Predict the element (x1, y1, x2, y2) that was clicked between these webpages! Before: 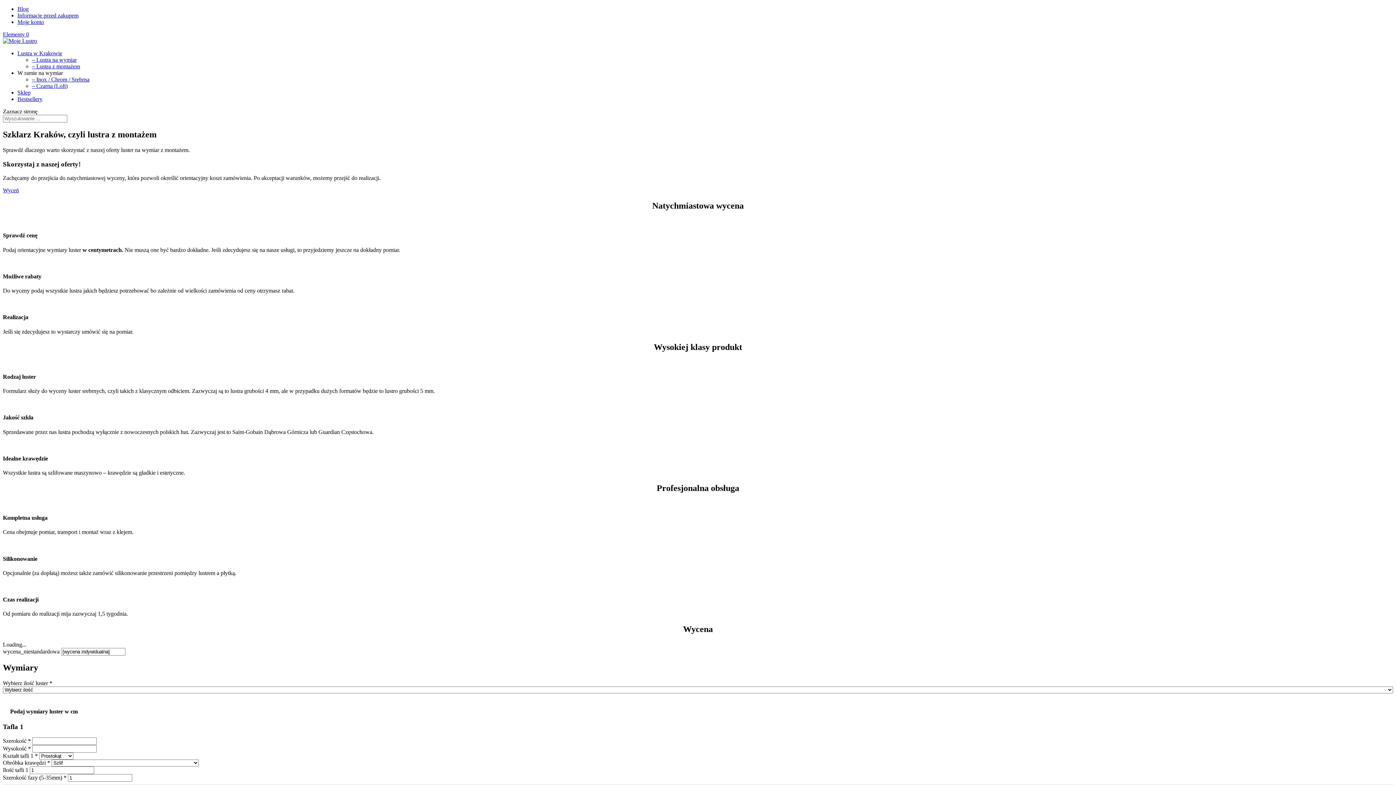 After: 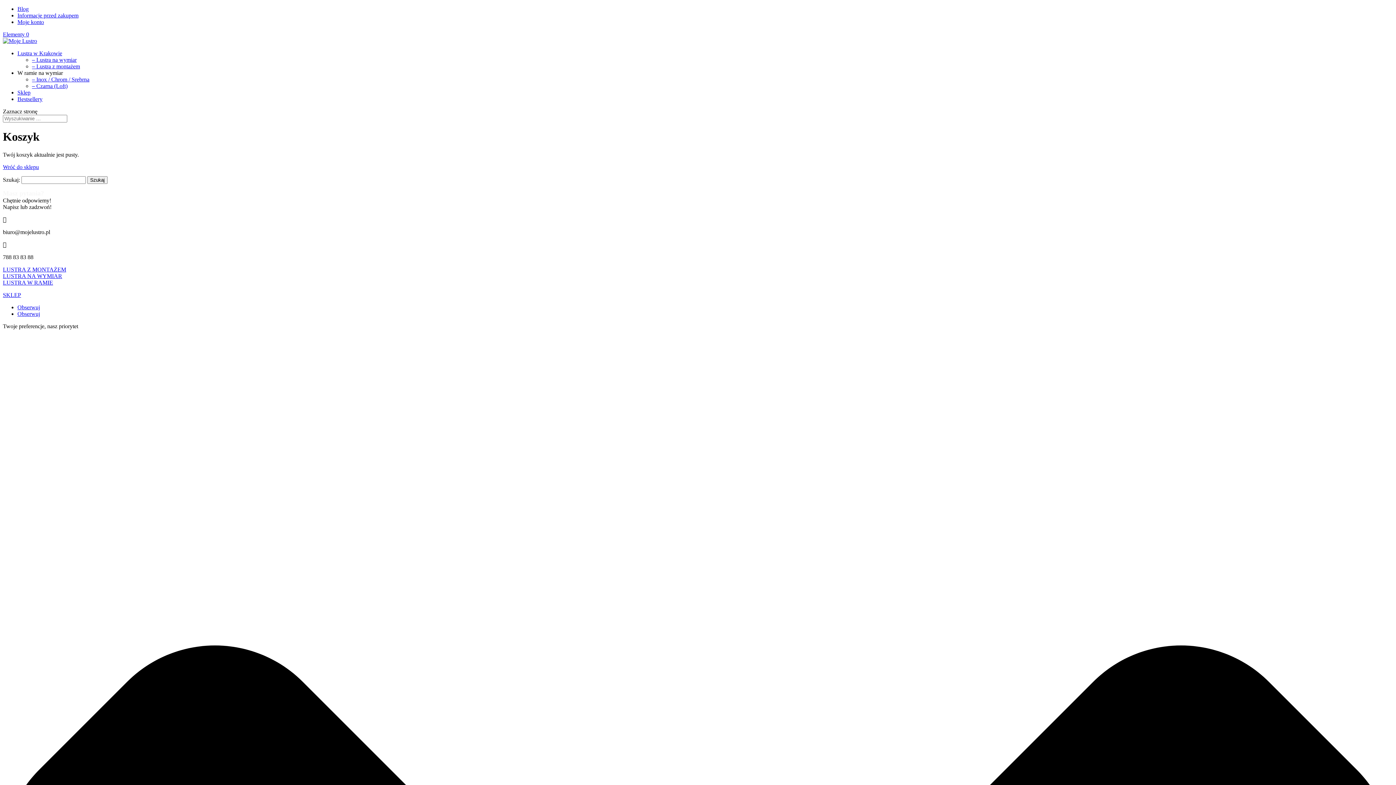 Action: label: Elementy 0 bbox: (2, 31, 29, 37)